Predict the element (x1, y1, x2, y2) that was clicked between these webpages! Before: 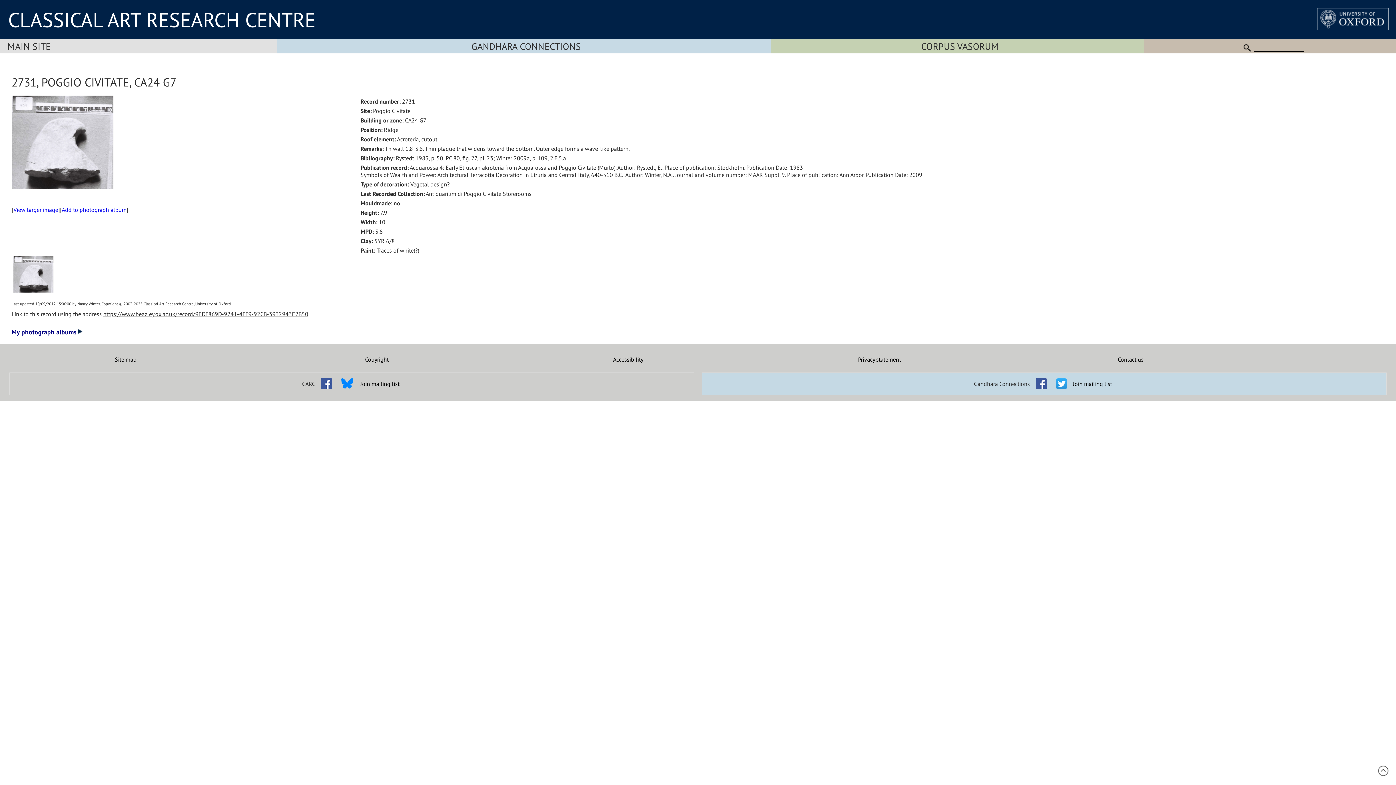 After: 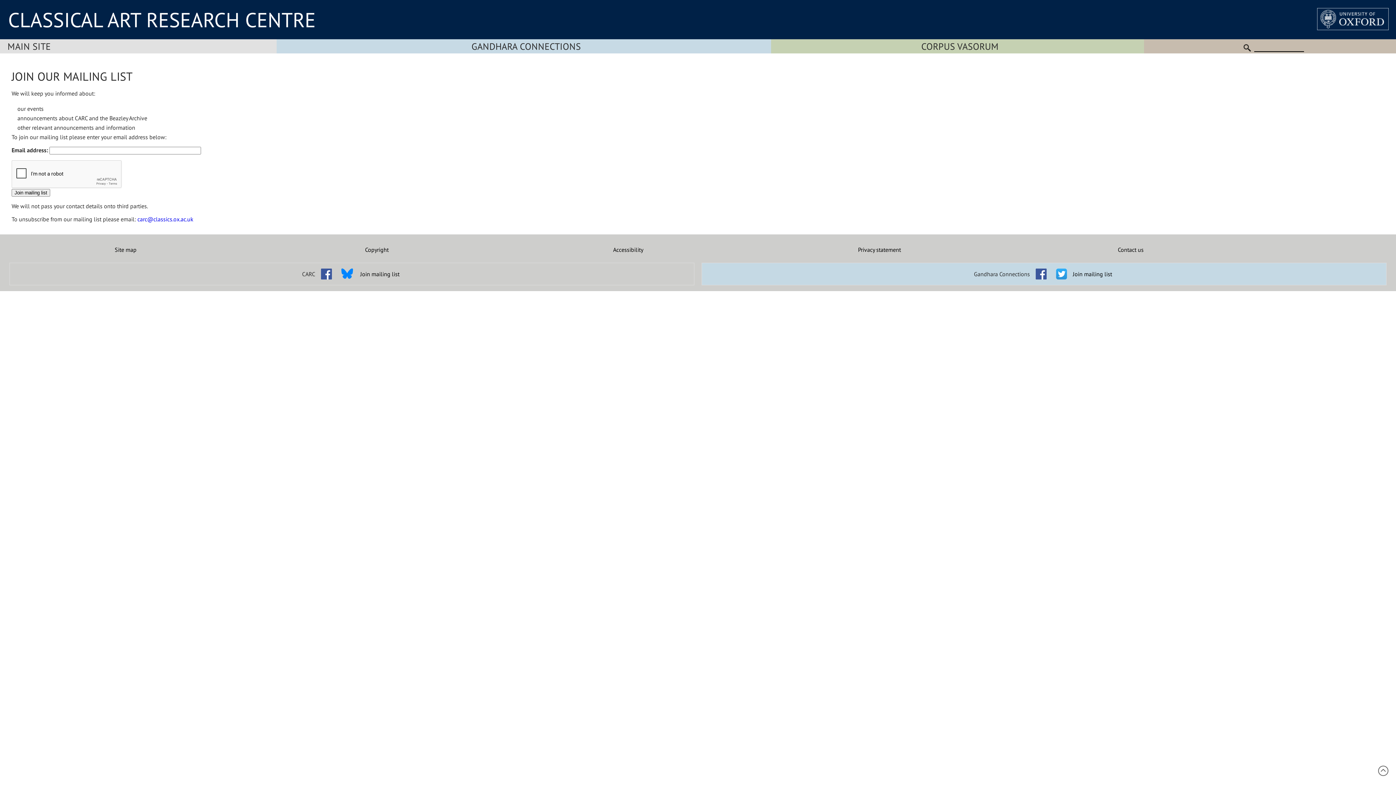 Action: label: Join mailing list bbox: (360, 380, 399, 387)